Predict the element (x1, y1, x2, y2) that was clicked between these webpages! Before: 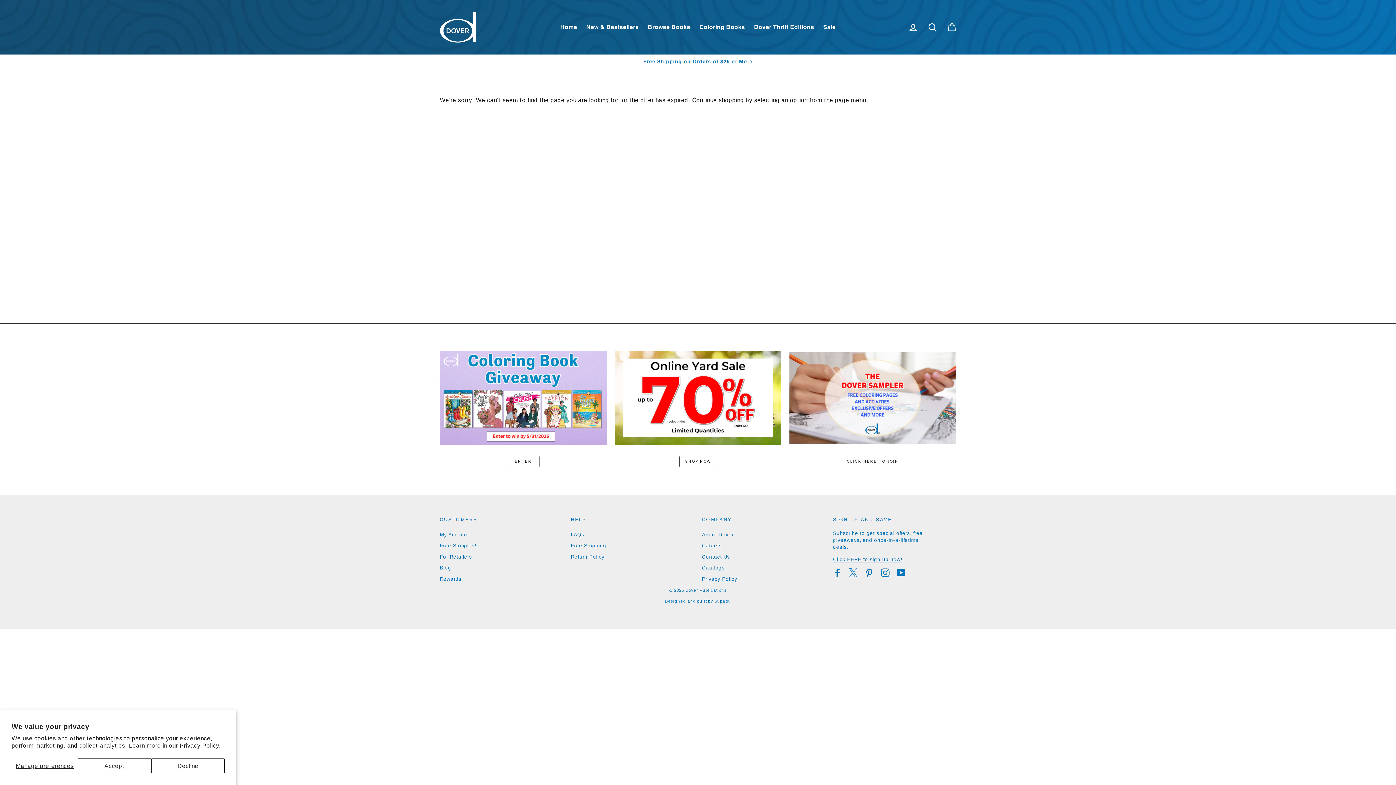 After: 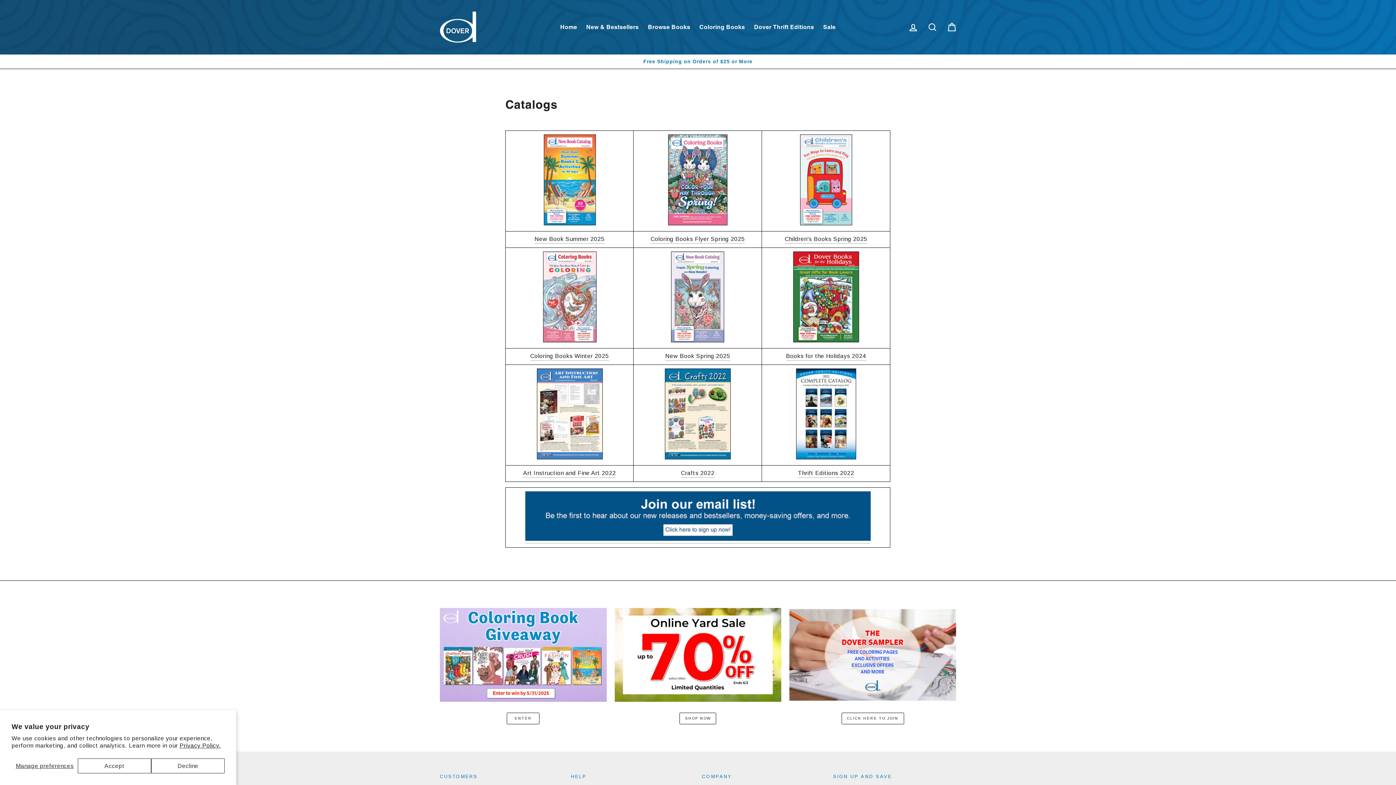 Action: bbox: (702, 563, 724, 573) label: Catalogs